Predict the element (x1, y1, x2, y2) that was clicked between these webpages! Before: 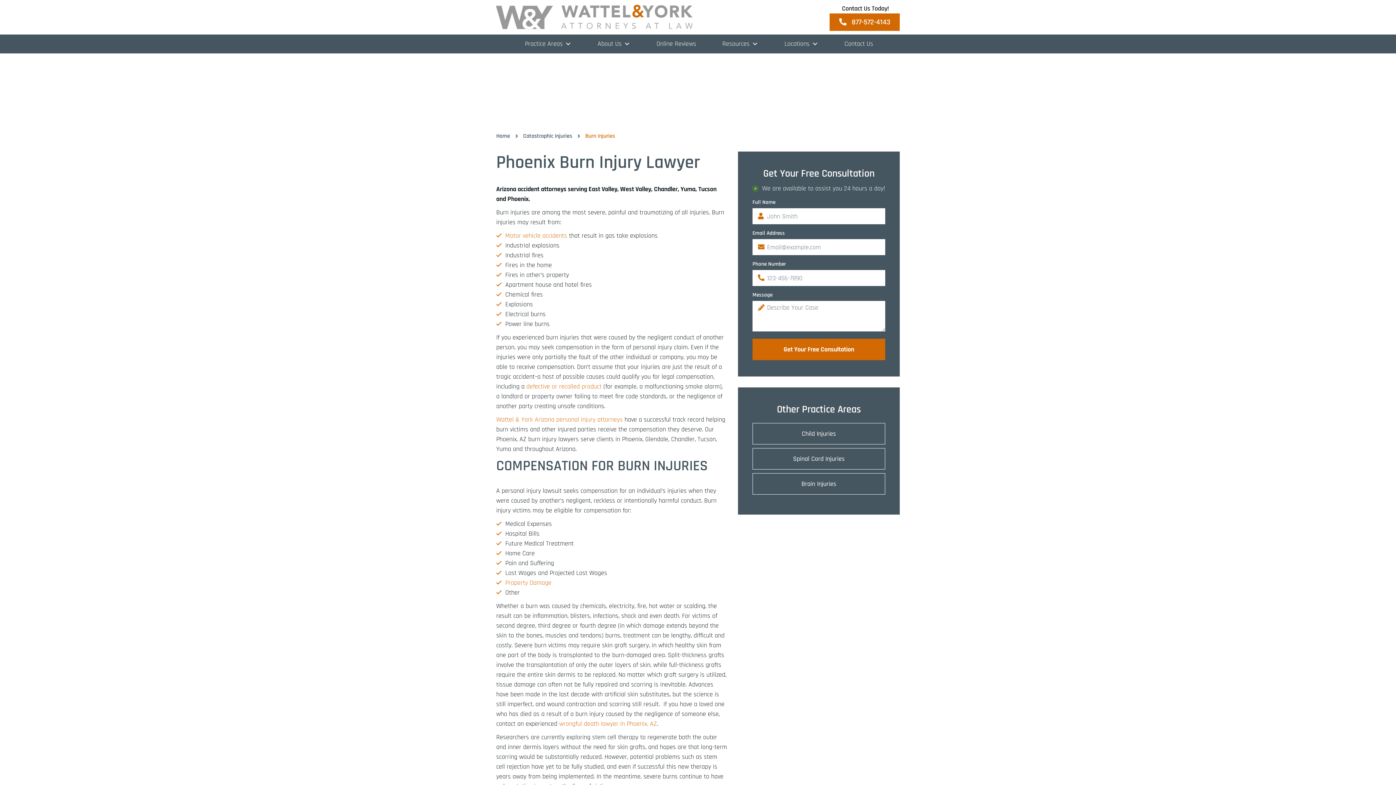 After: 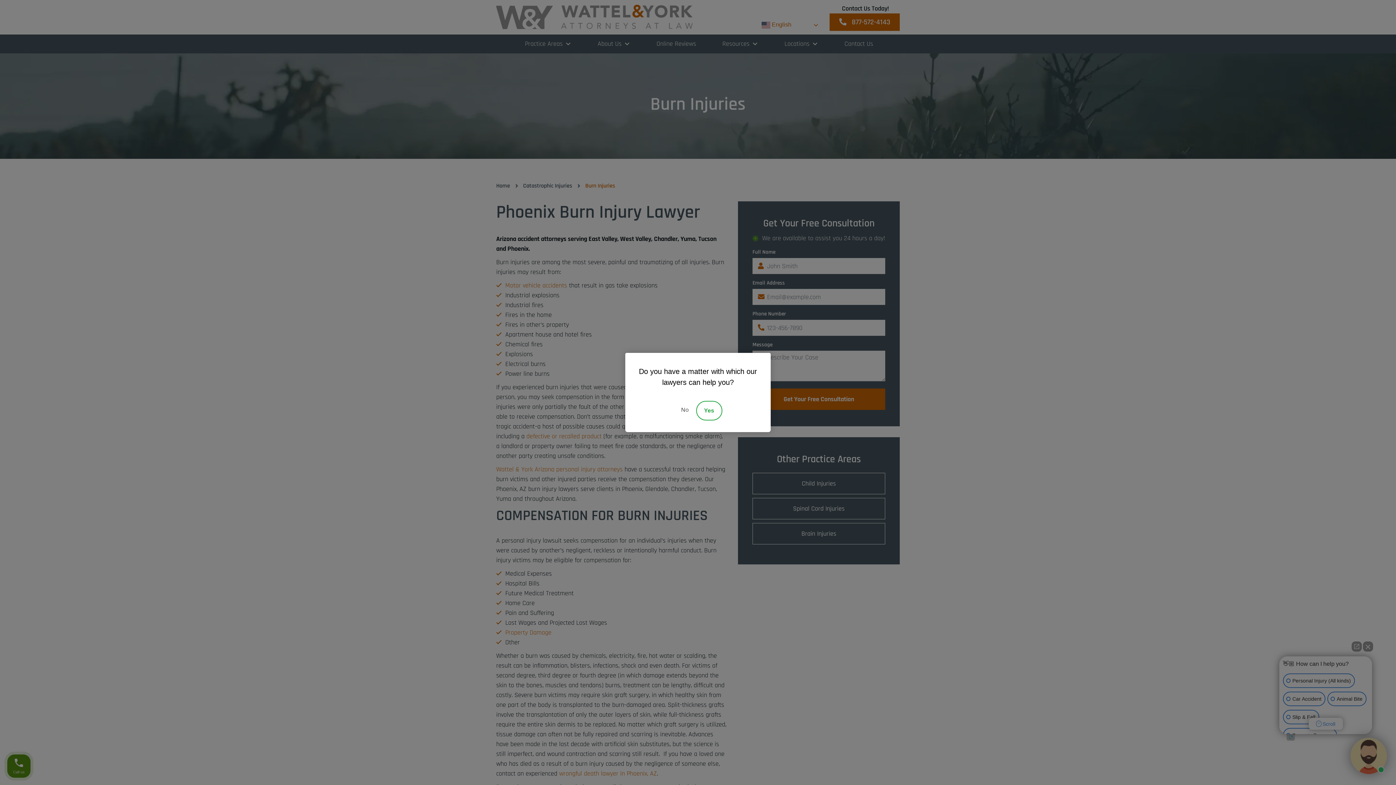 Action: bbox: (829, 13, 900, 30) label:  877-572-4143